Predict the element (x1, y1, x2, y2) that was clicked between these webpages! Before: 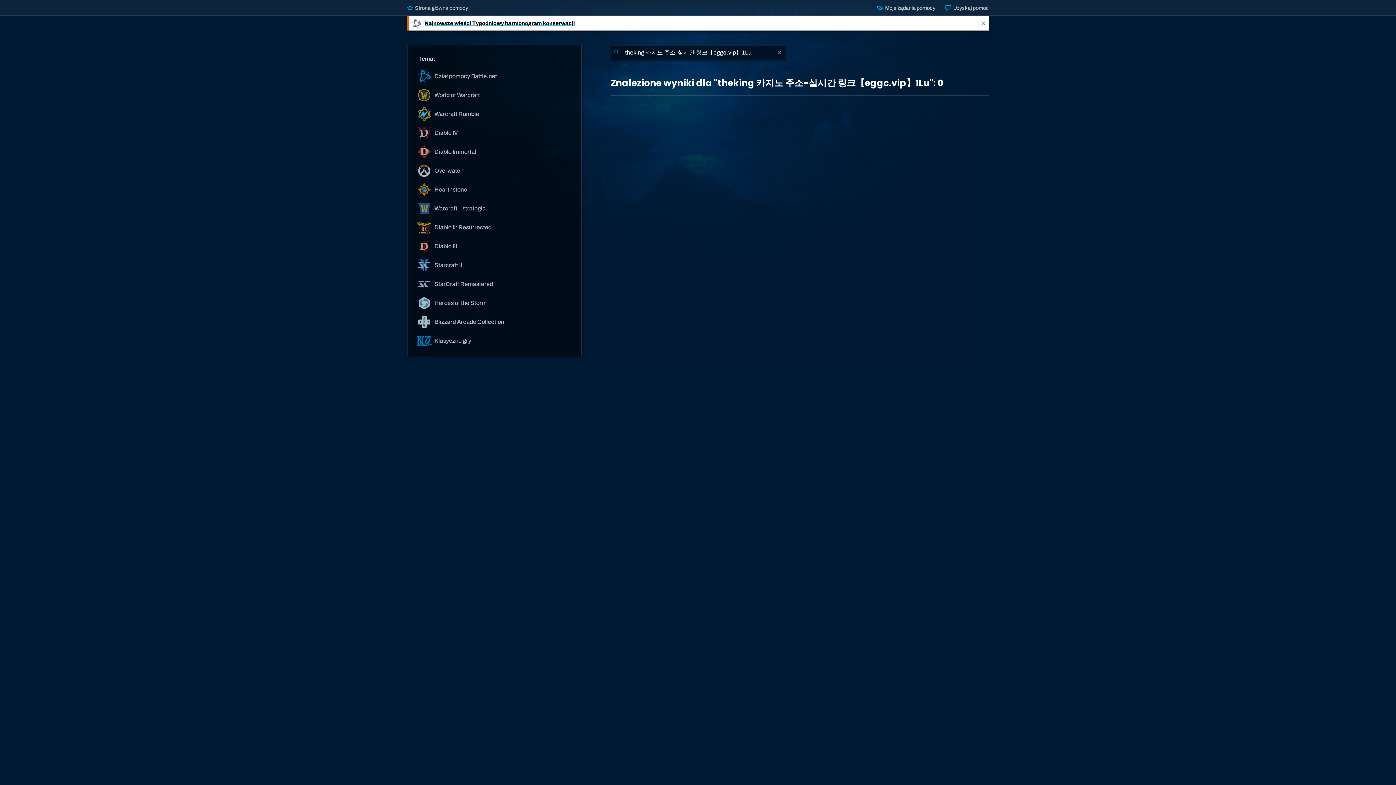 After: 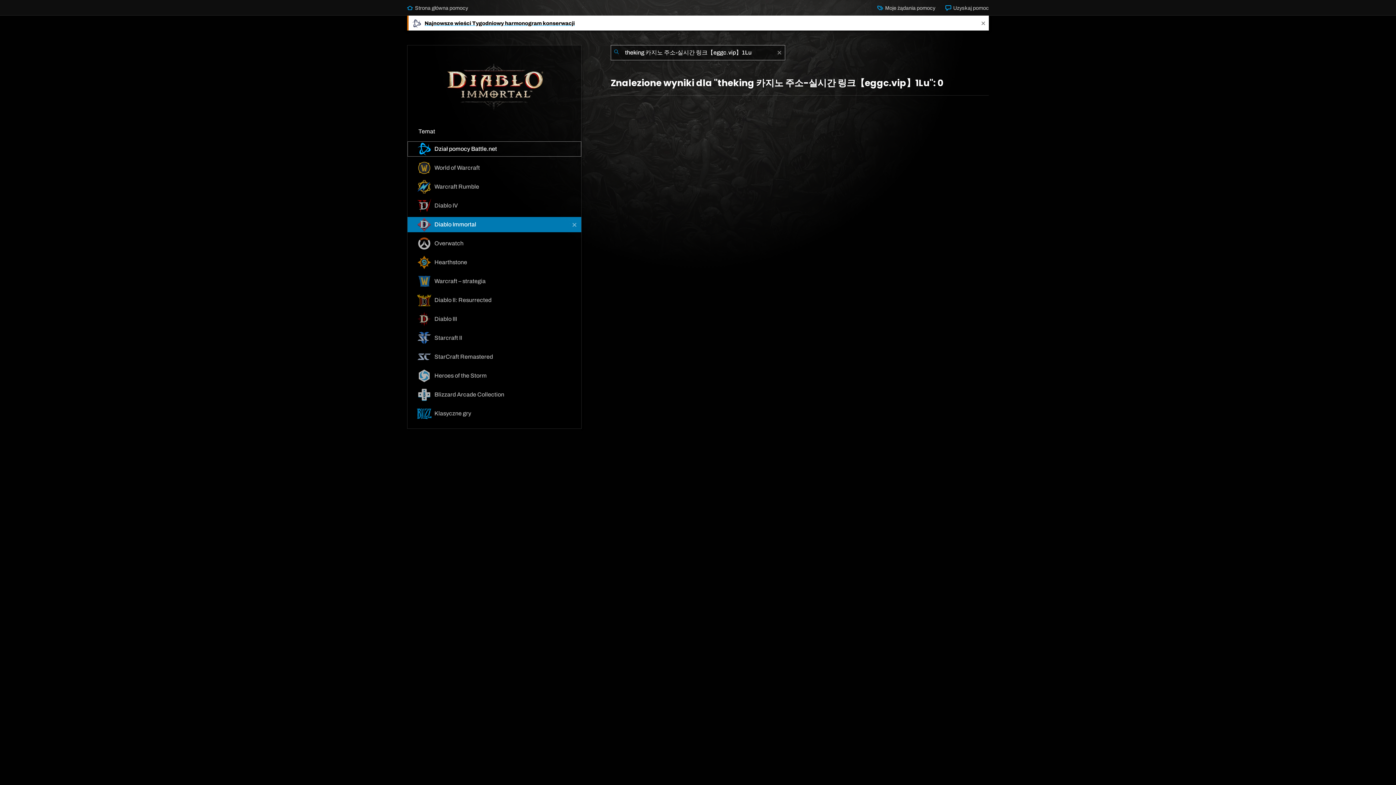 Action: label:  Diablo Immortal bbox: (407, 144, 581, 159)